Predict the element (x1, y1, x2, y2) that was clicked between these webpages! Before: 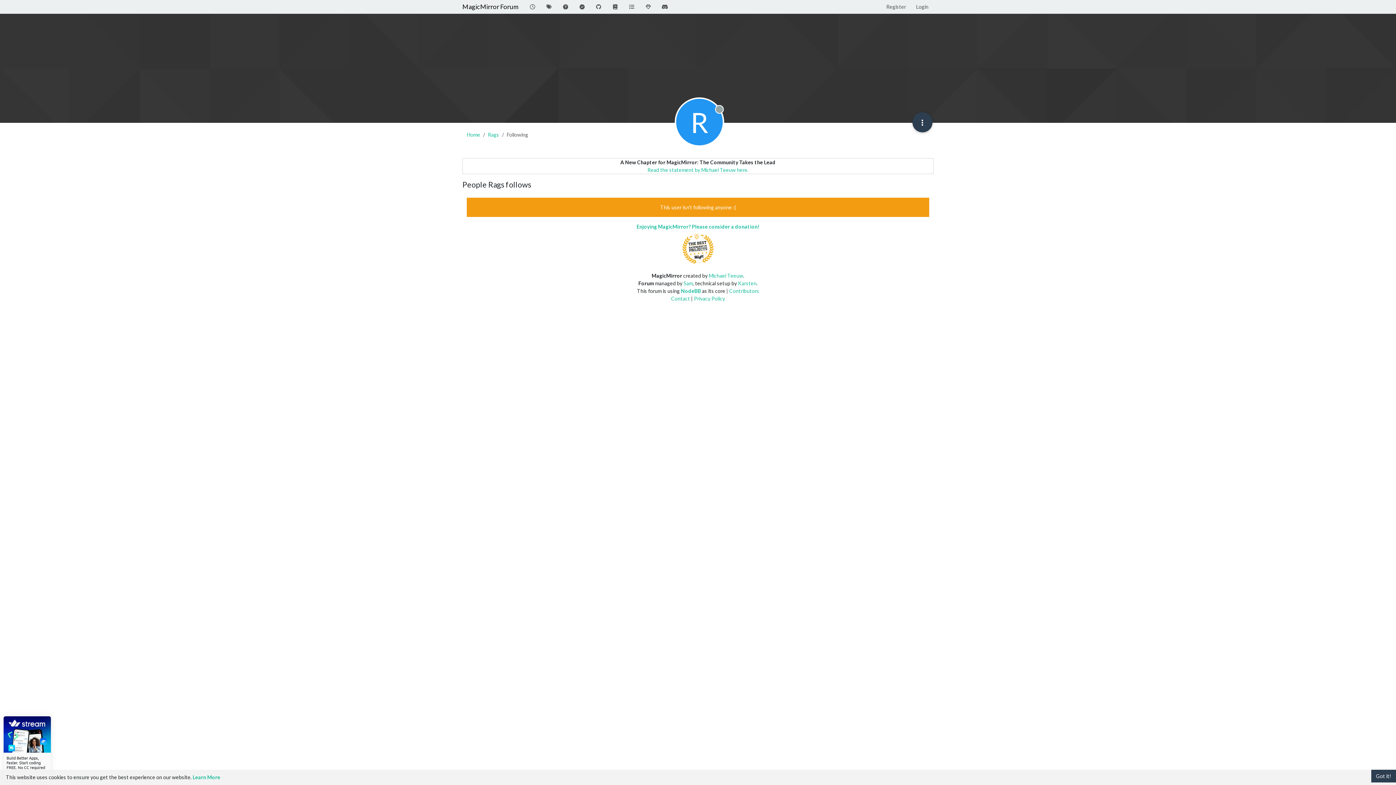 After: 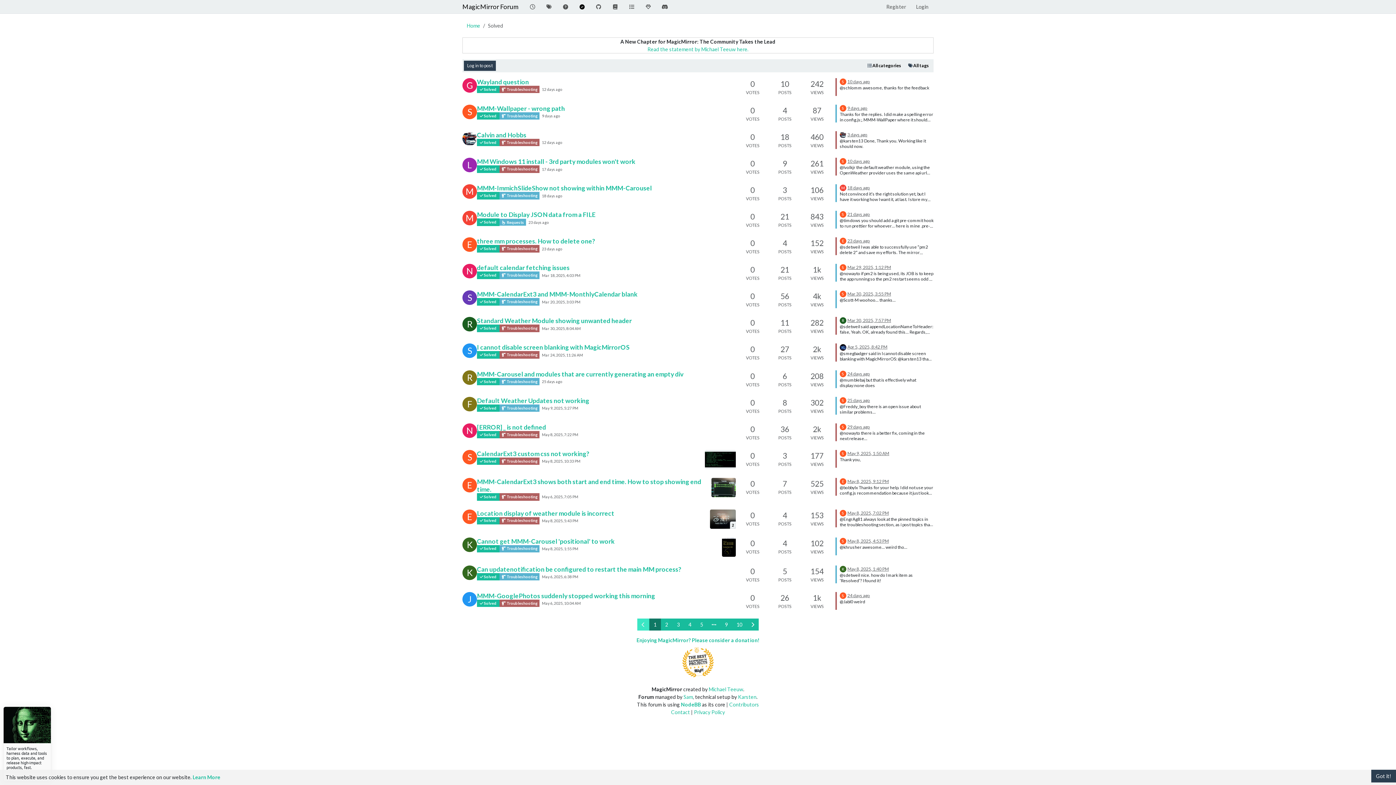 Action: bbox: (574, 0, 590, 13)